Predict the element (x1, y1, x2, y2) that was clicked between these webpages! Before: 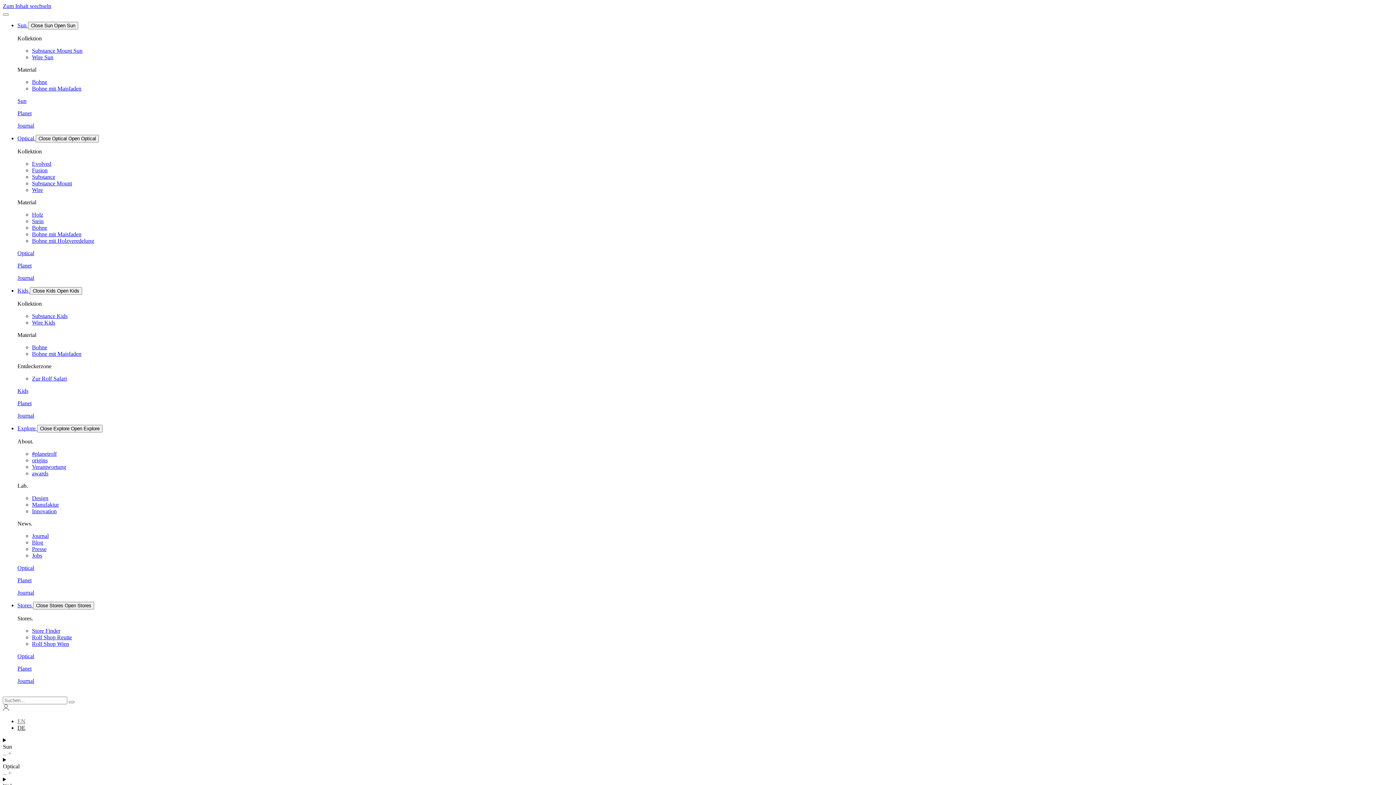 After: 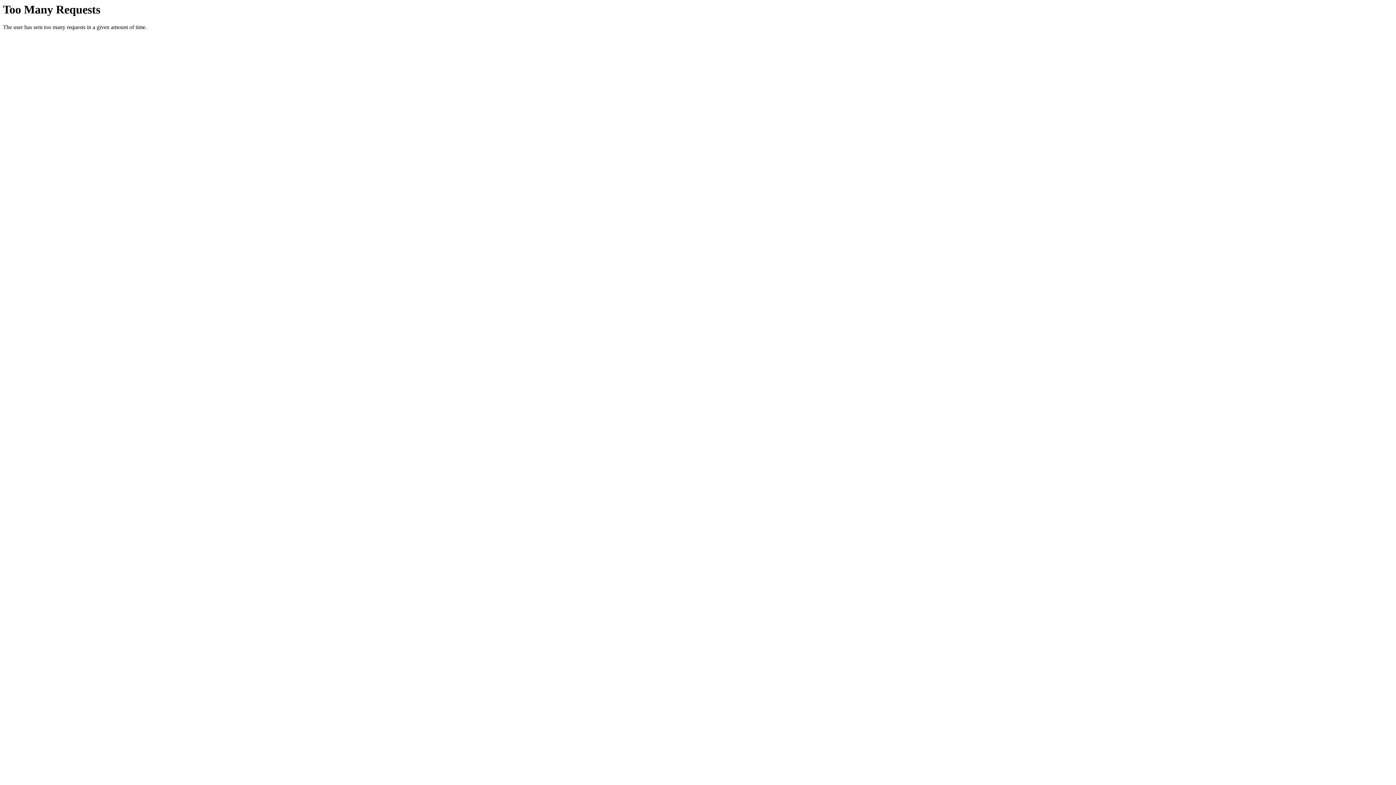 Action: bbox: (32, 47, 82, 53) label: Substance Mount Sun